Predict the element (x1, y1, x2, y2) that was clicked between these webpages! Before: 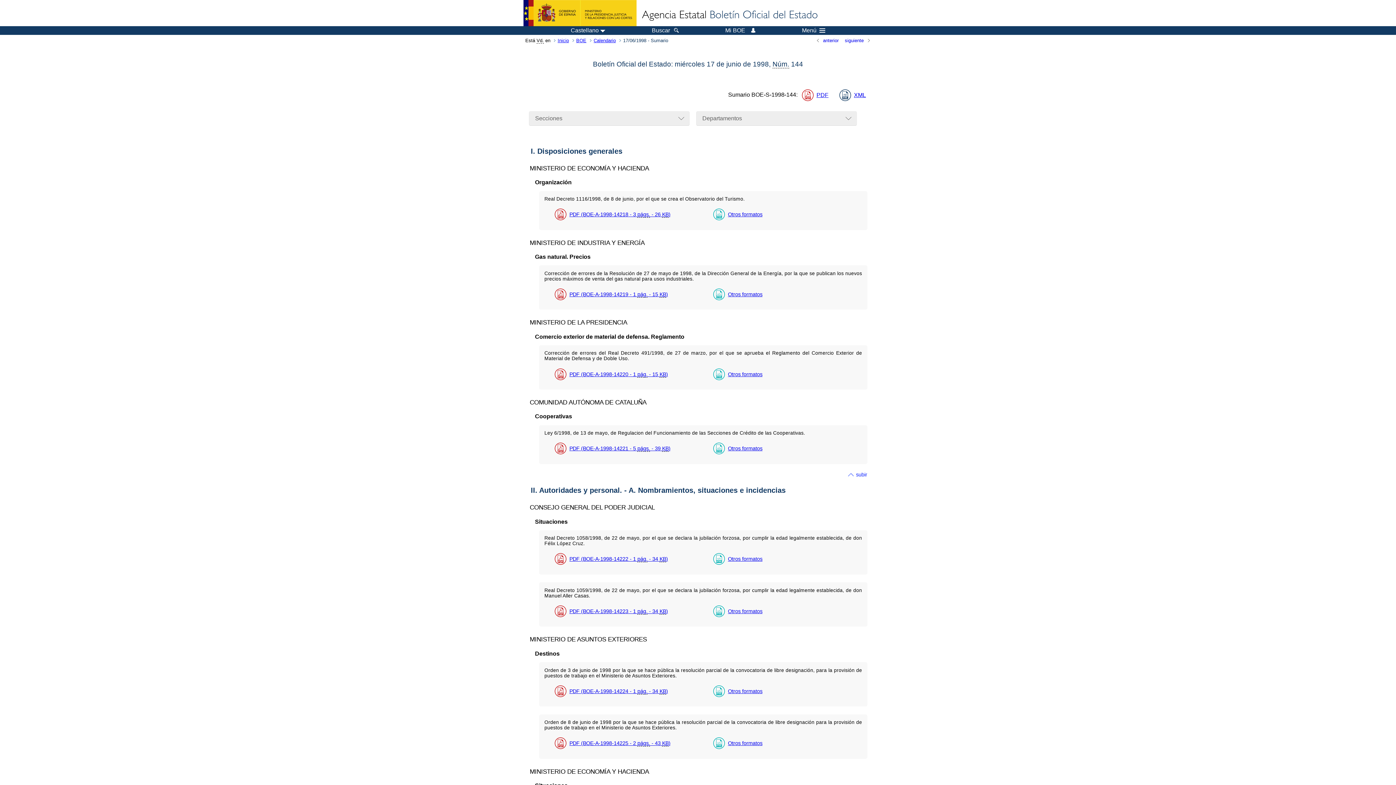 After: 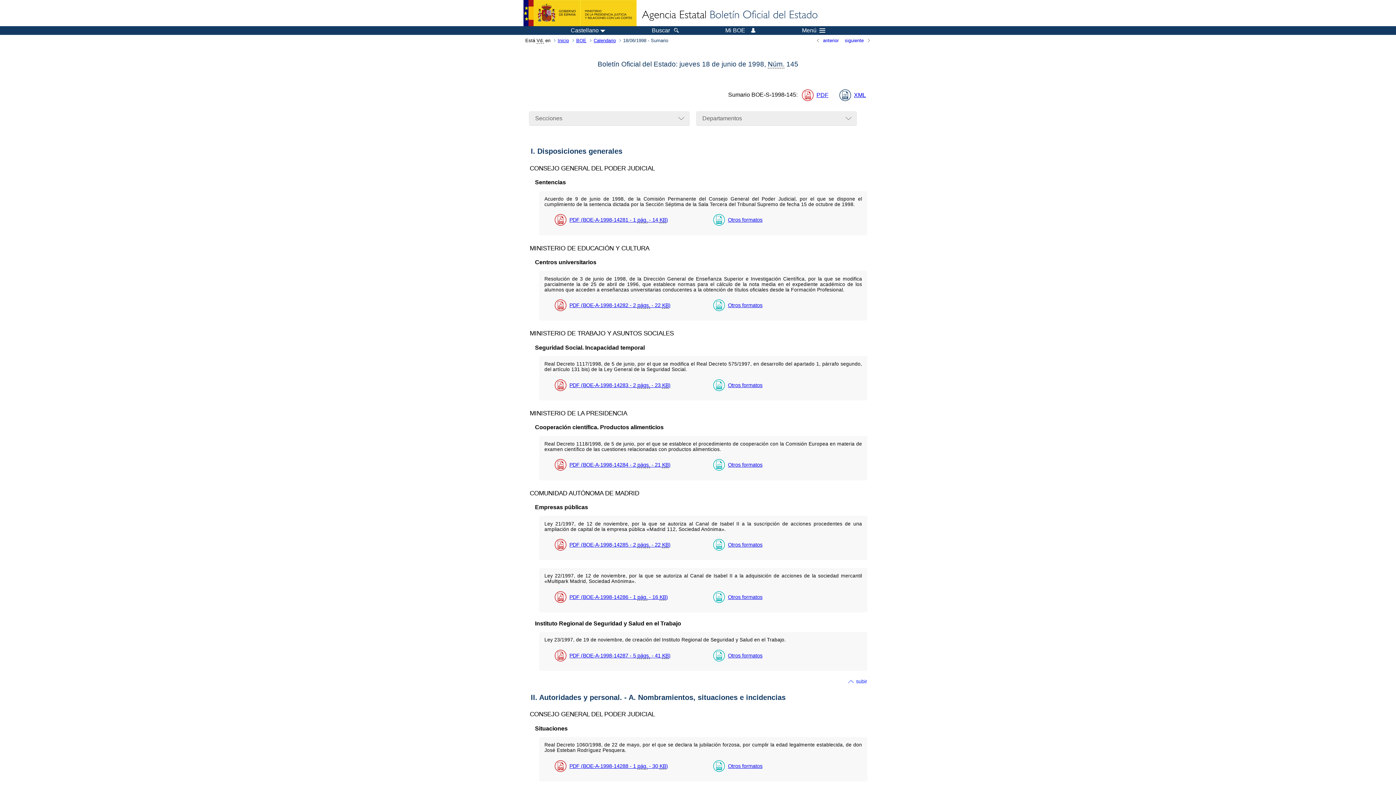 Action: bbox: (845, 37, 870, 43) label: siguiente